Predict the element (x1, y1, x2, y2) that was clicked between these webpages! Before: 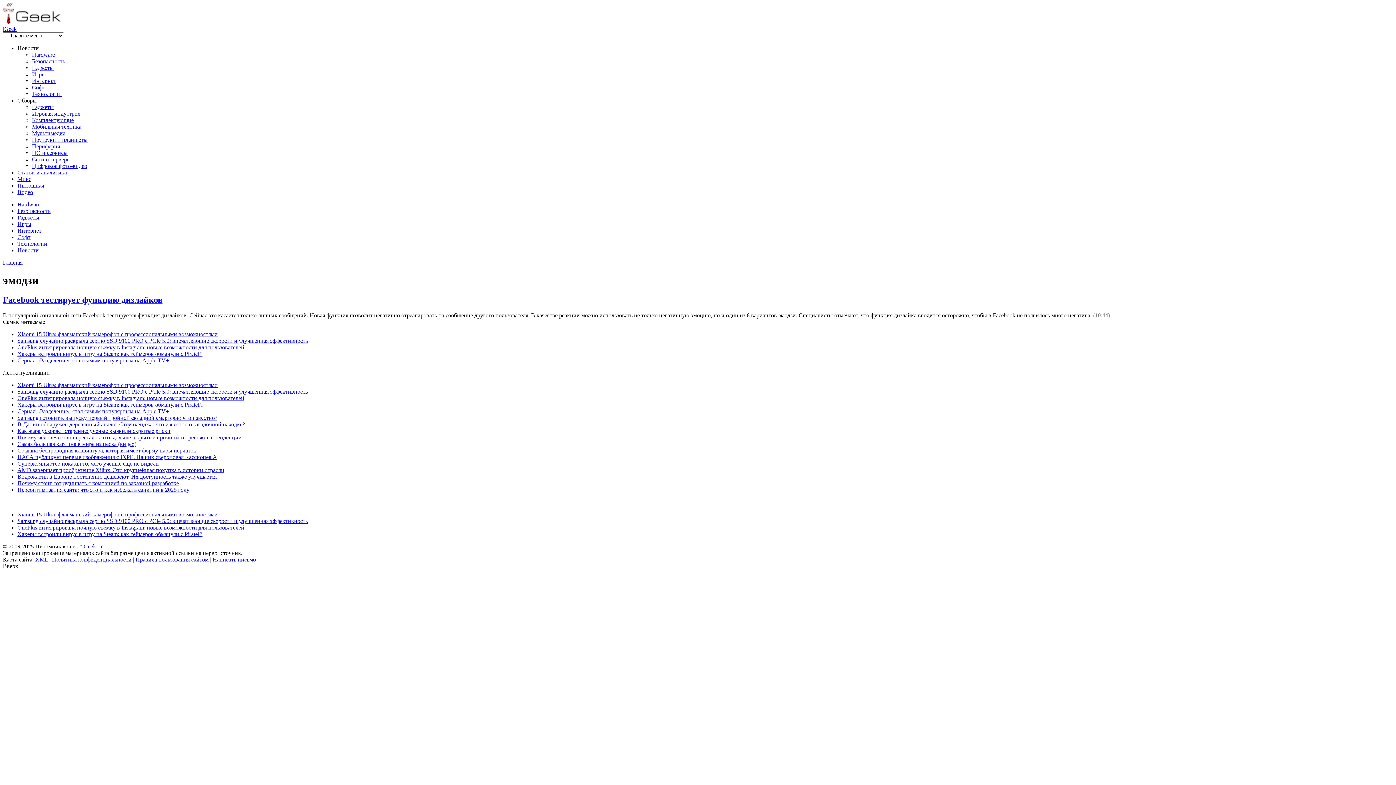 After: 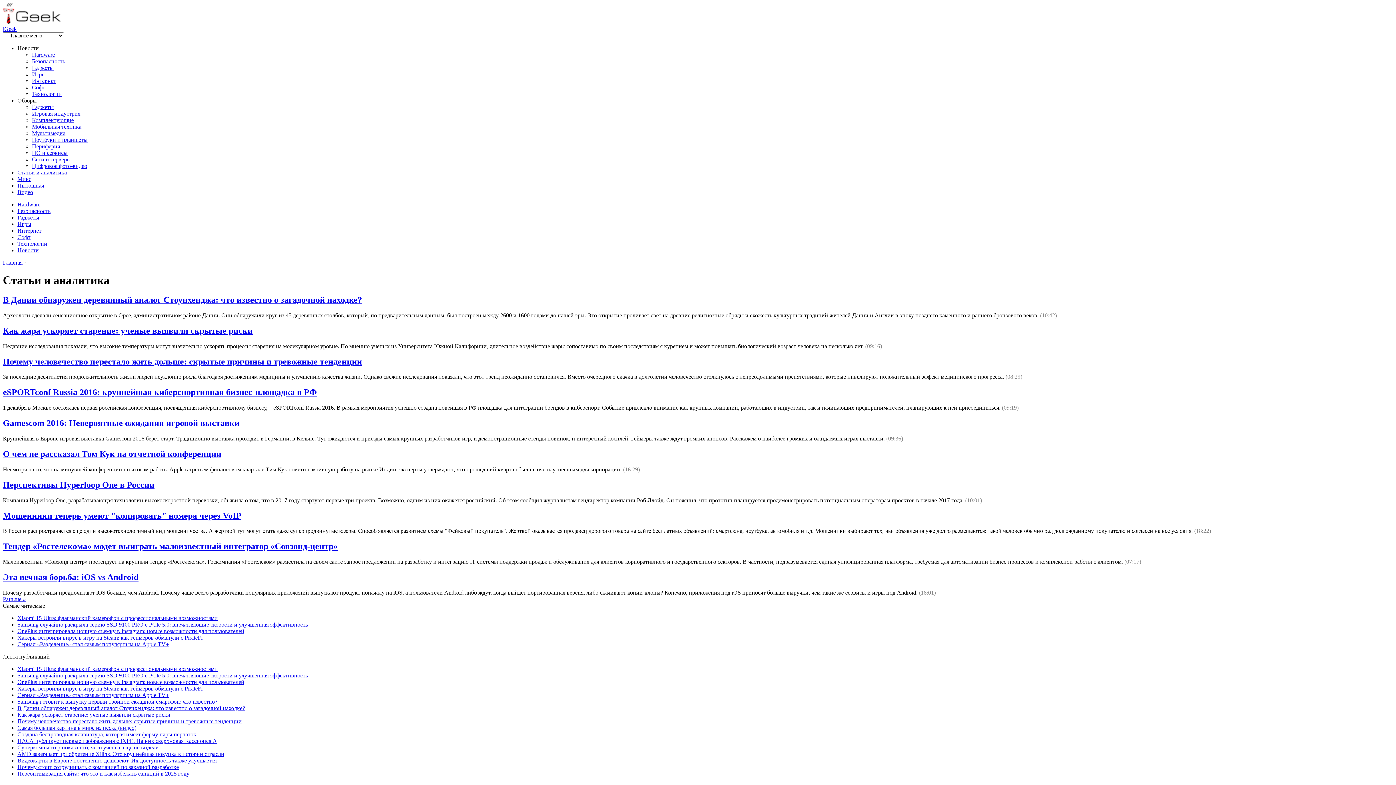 Action: bbox: (17, 169, 66, 175) label: Статьи и аналитика